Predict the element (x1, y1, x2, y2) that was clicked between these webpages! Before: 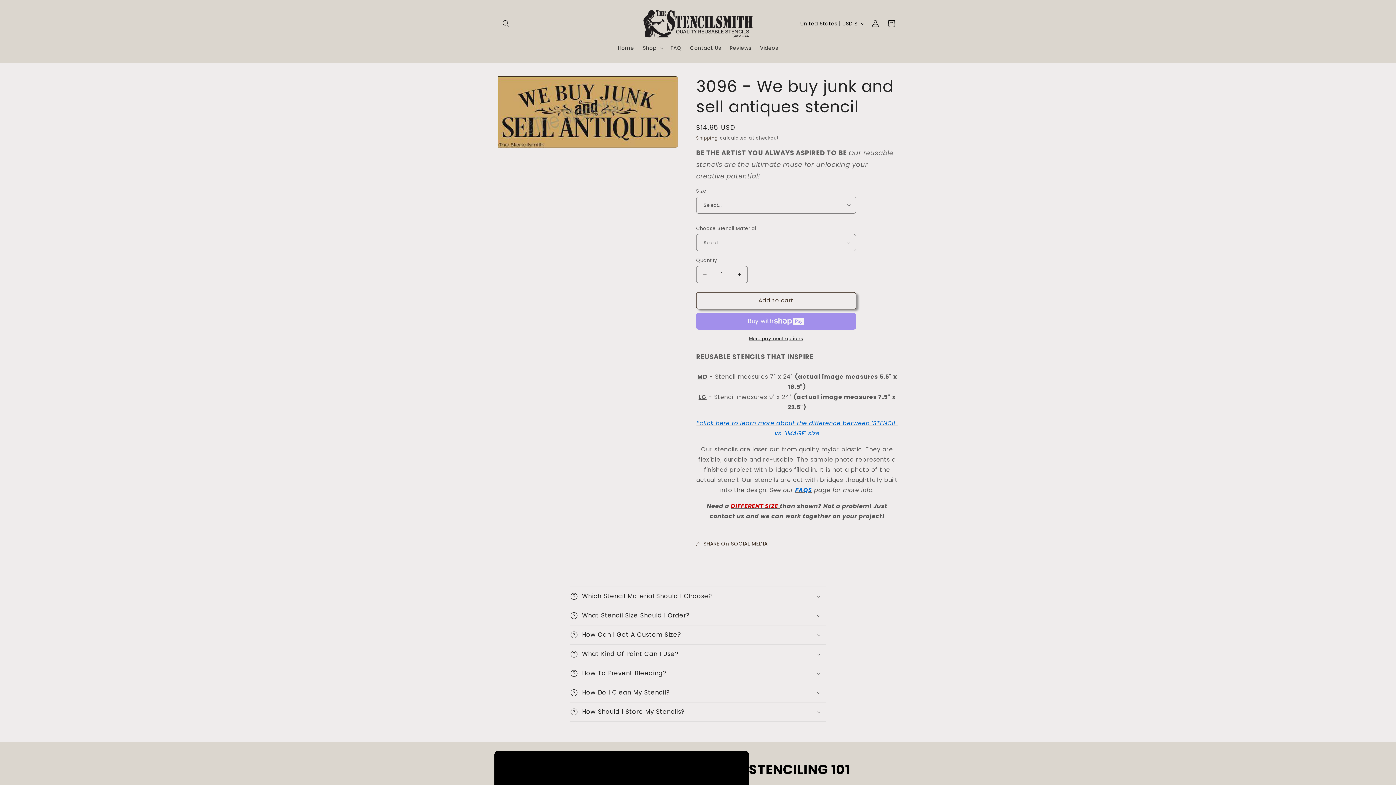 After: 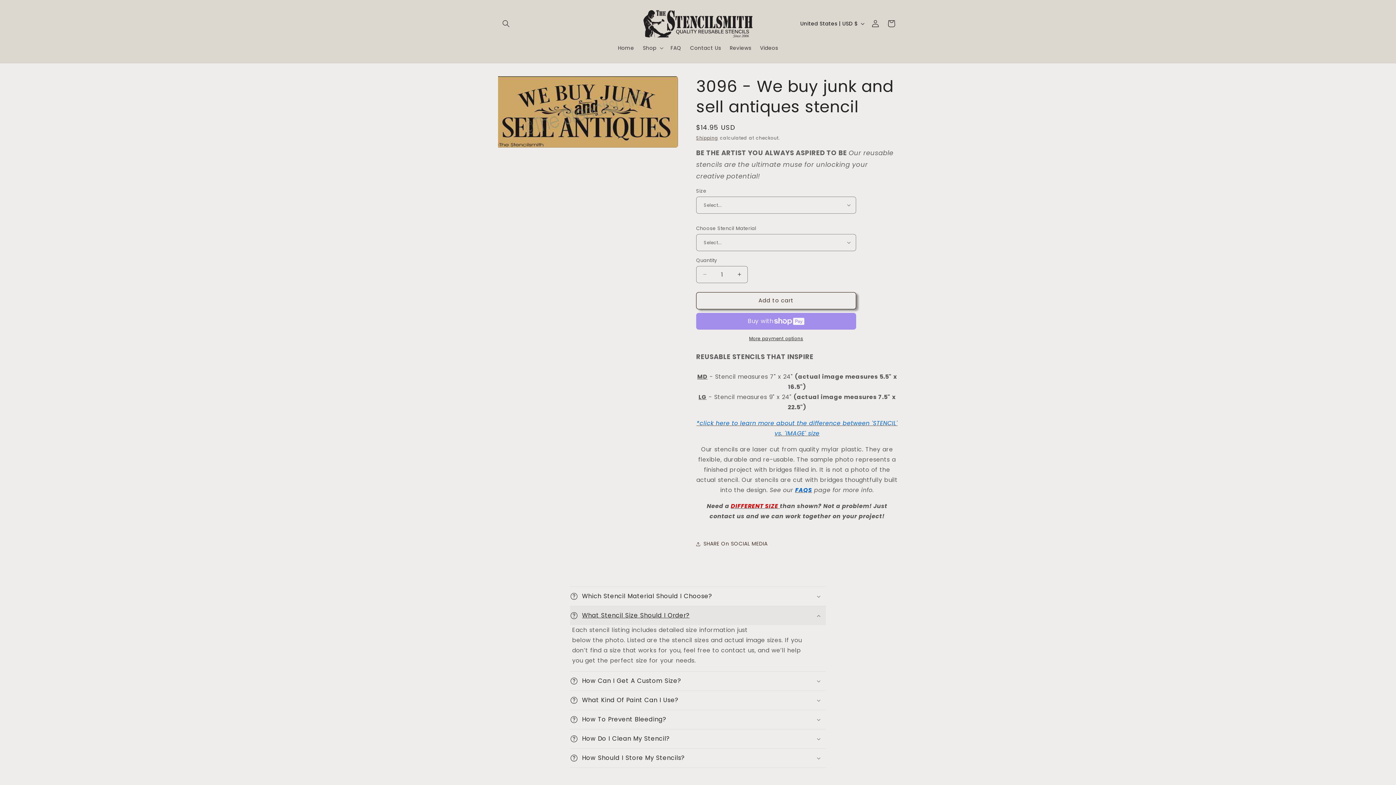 Action: bbox: (570, 606, 826, 625) label: What Stencil Size Should I Order?